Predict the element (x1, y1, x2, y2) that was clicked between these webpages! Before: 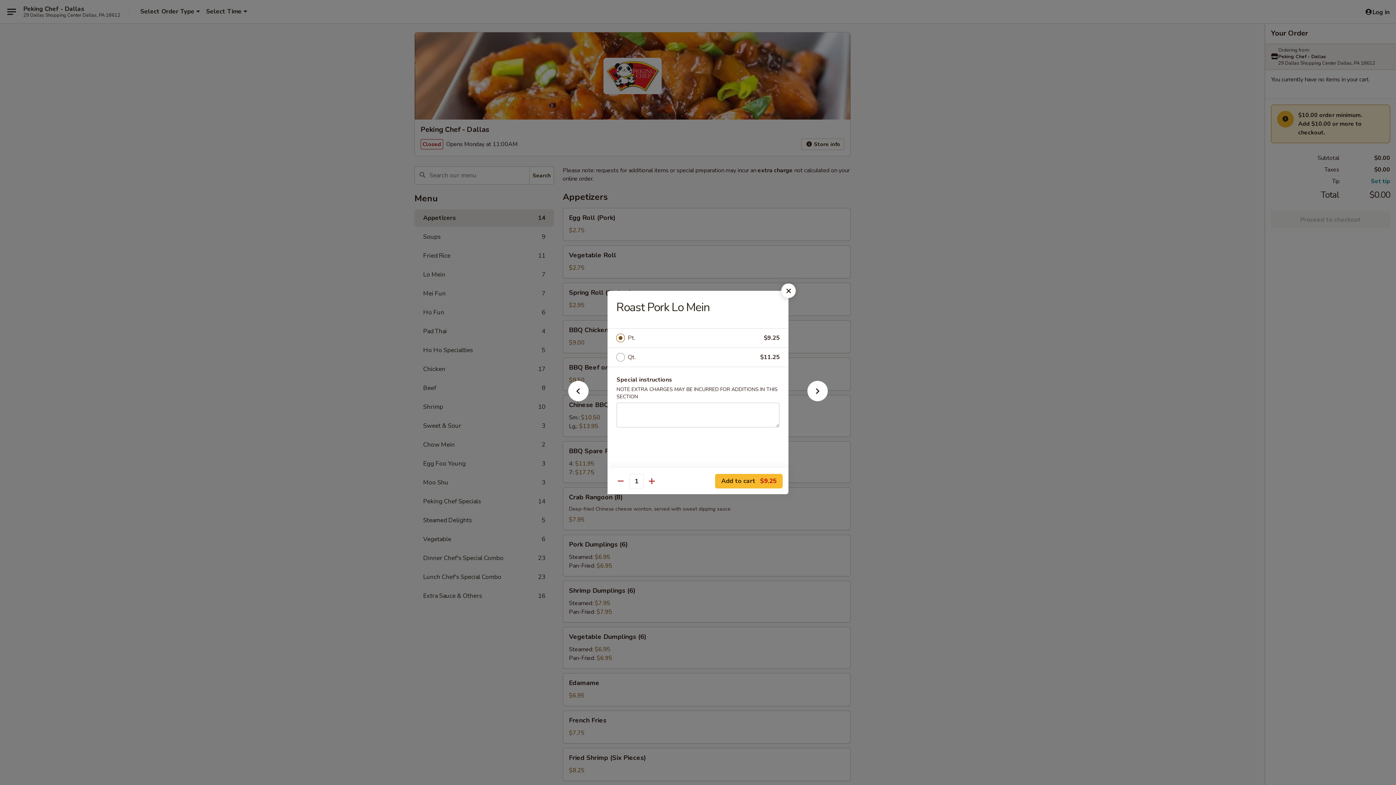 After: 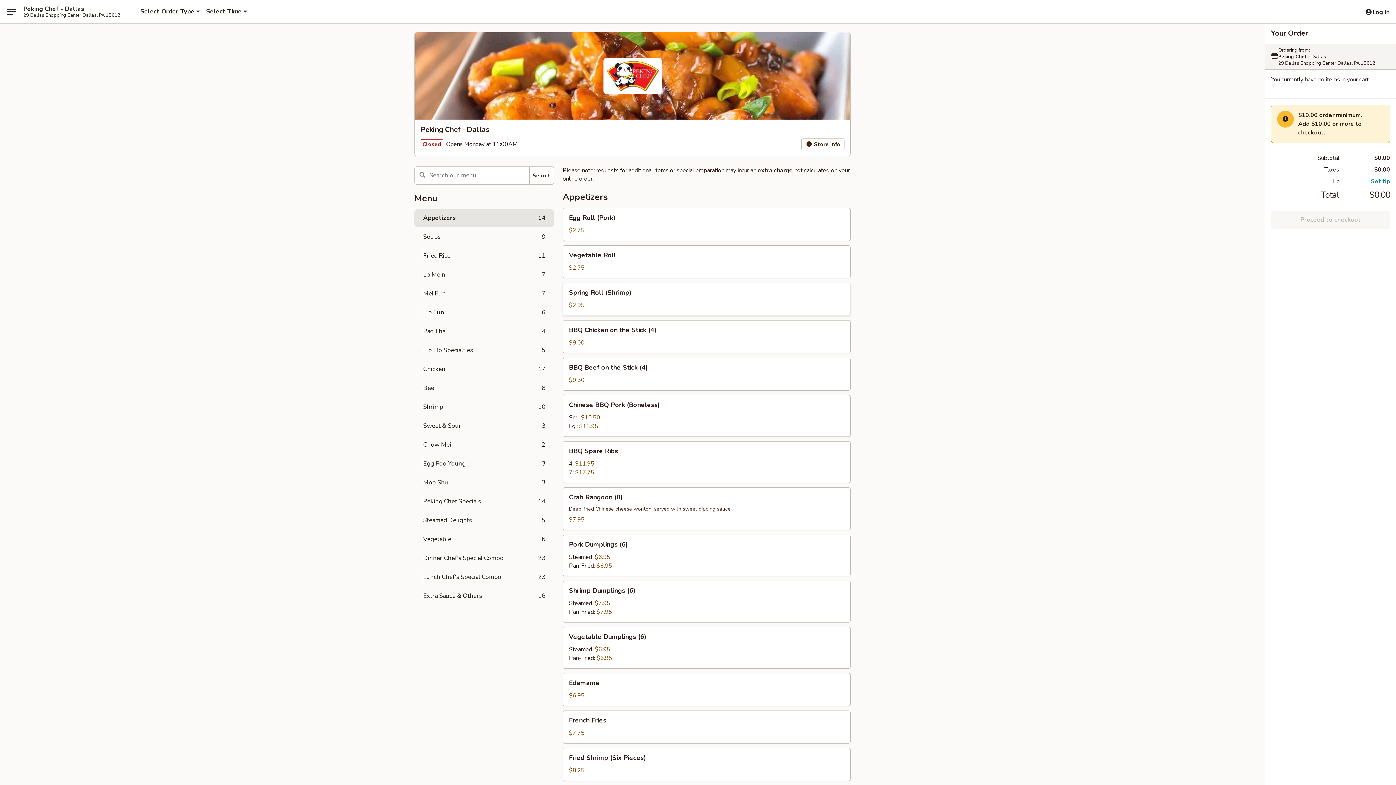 Action: bbox: (781, 283, 796, 298)